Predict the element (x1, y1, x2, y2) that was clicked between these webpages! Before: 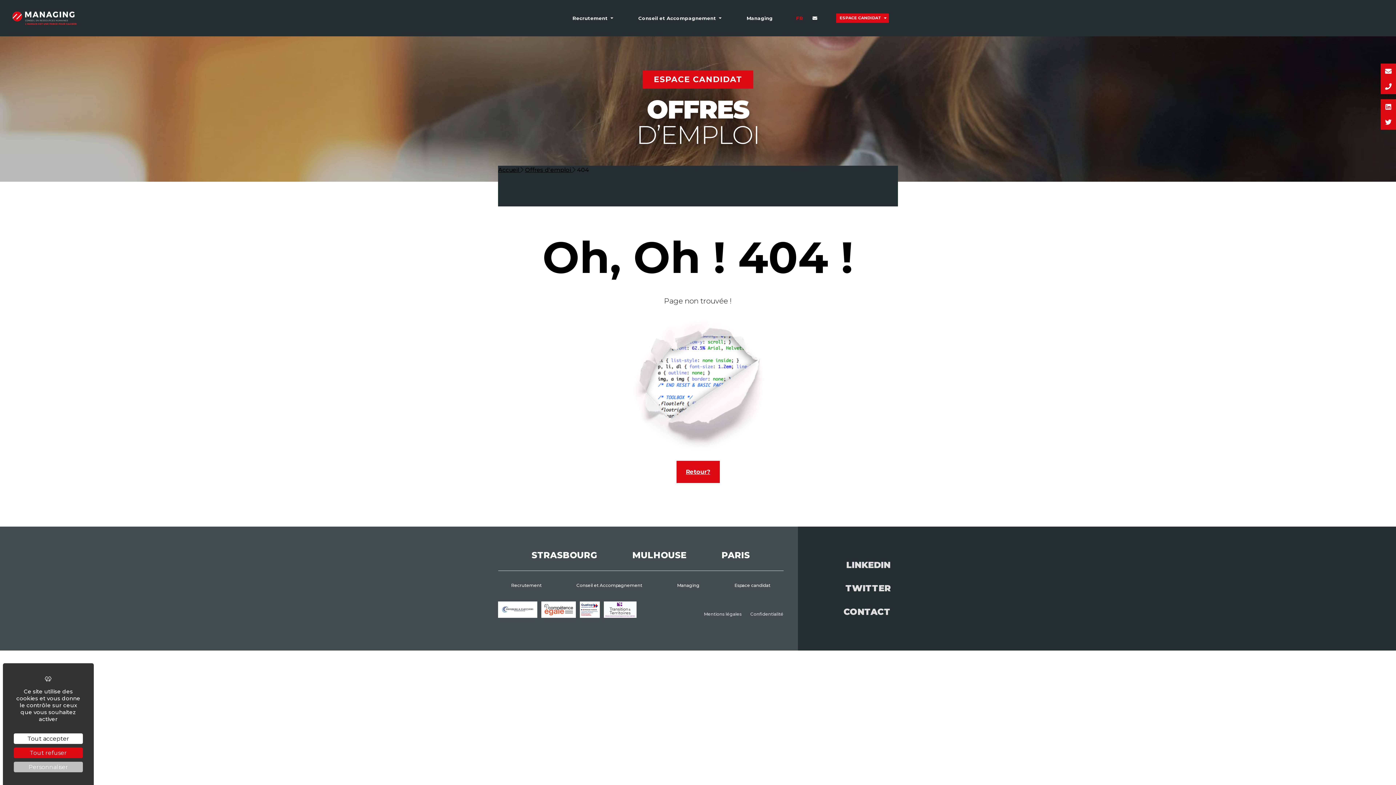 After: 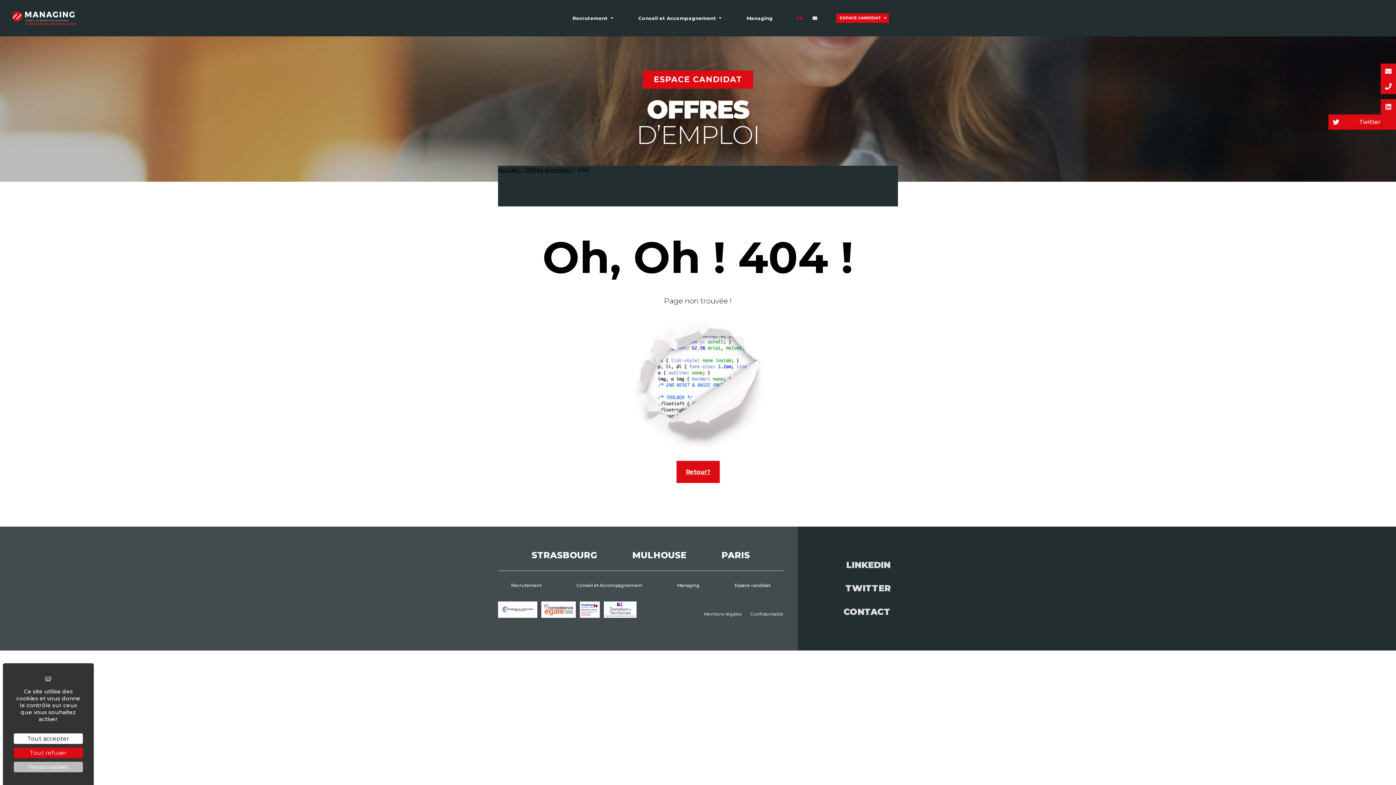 Action: label: Twitter bbox: (1381, 114, 1396, 129)